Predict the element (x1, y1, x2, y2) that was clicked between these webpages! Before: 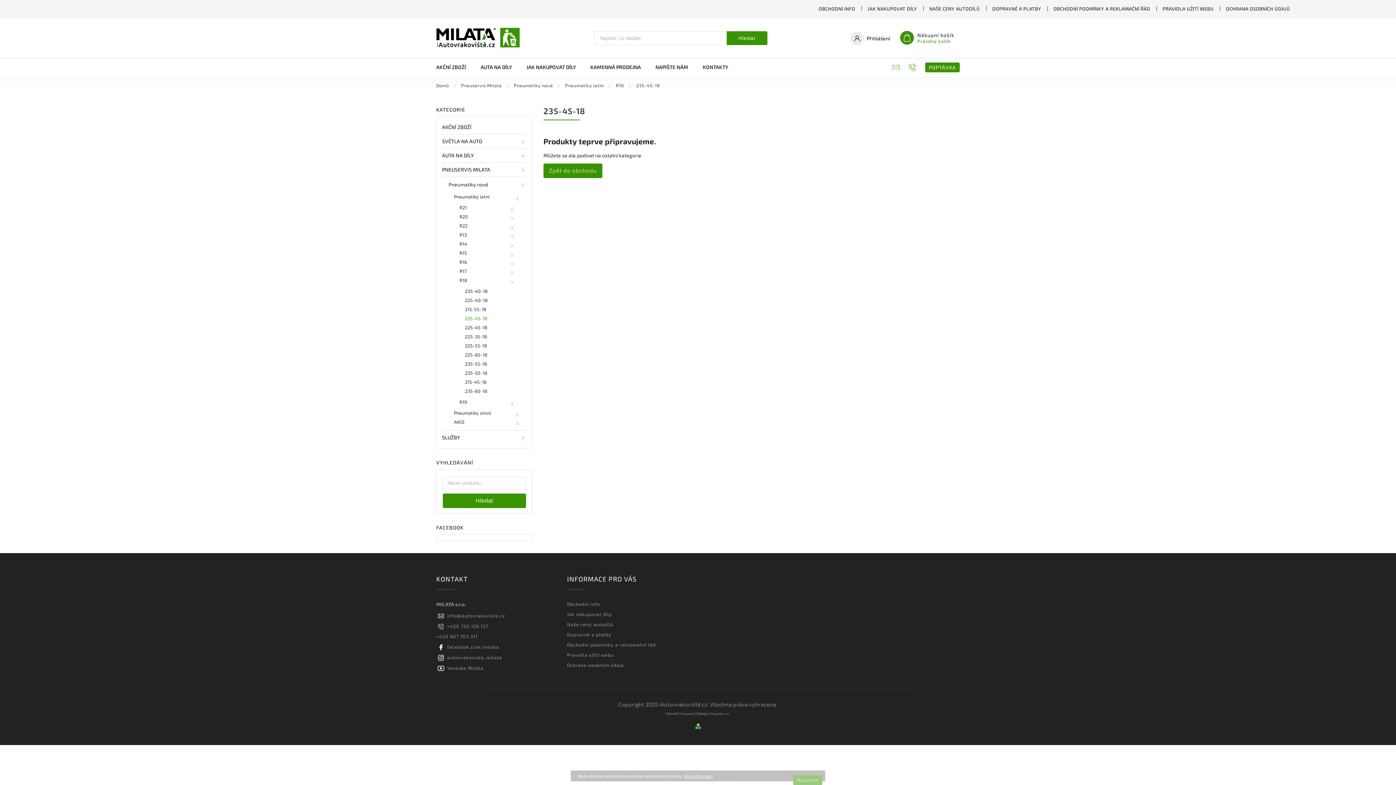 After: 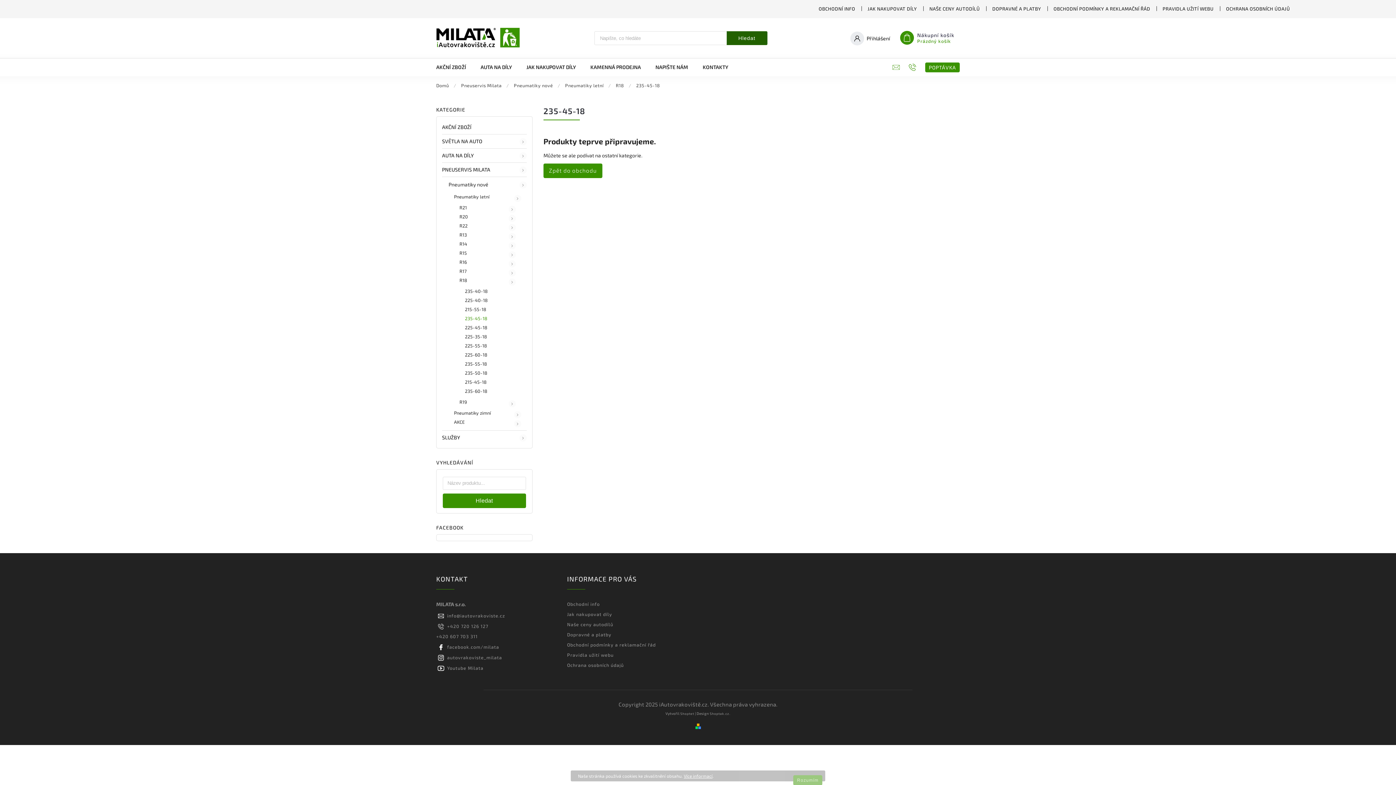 Action: label: Hledat bbox: (726, 31, 767, 45)